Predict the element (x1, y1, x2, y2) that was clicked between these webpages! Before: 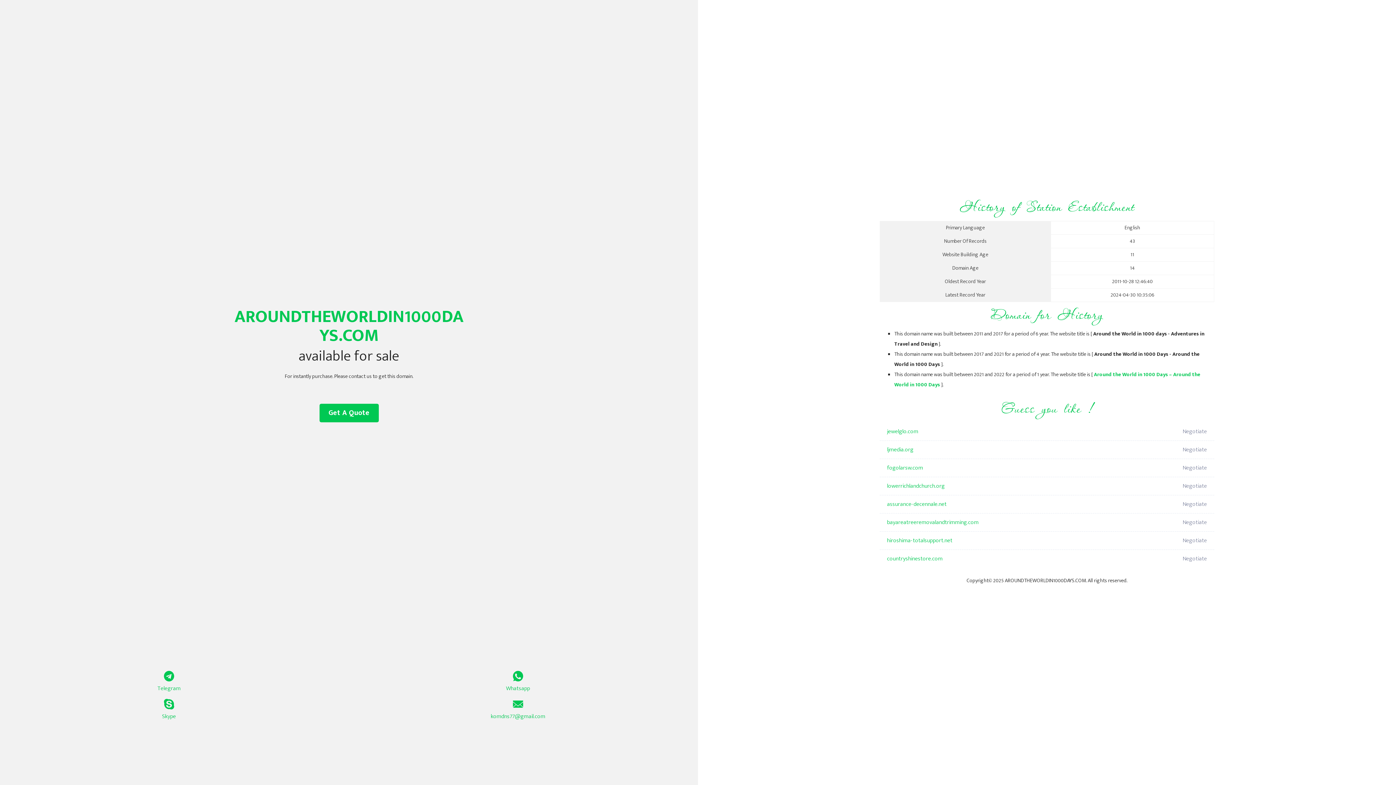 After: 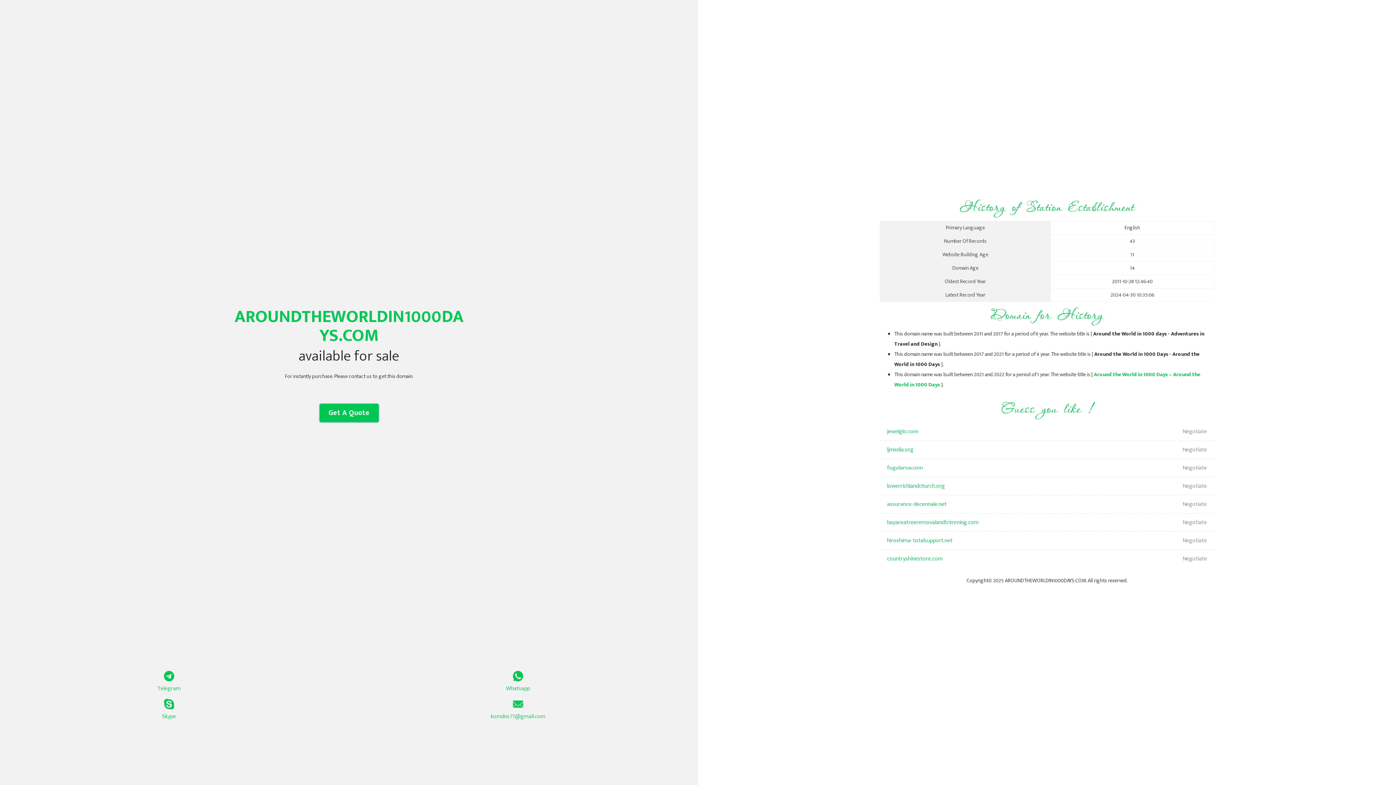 Action: label: Get A Quote bbox: (319, 404, 378, 422)